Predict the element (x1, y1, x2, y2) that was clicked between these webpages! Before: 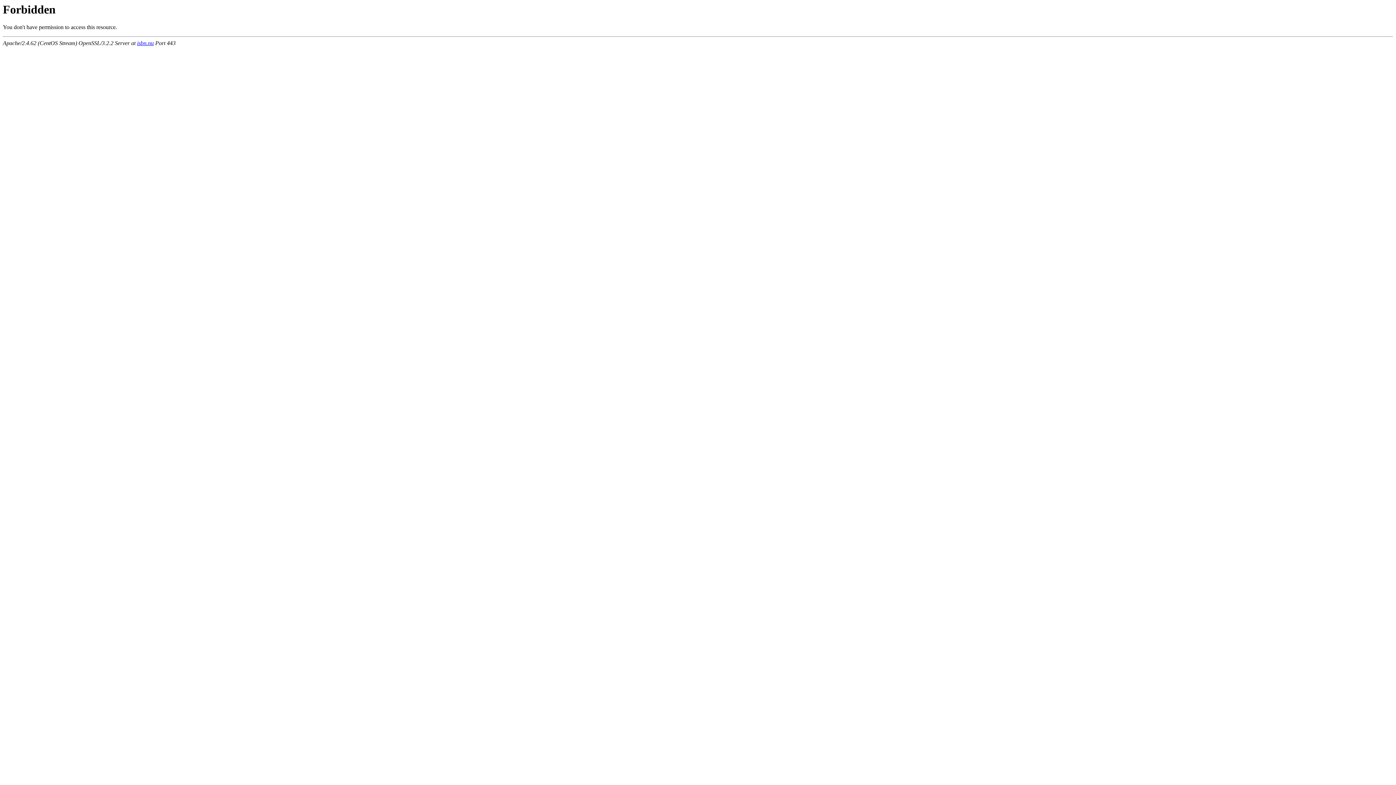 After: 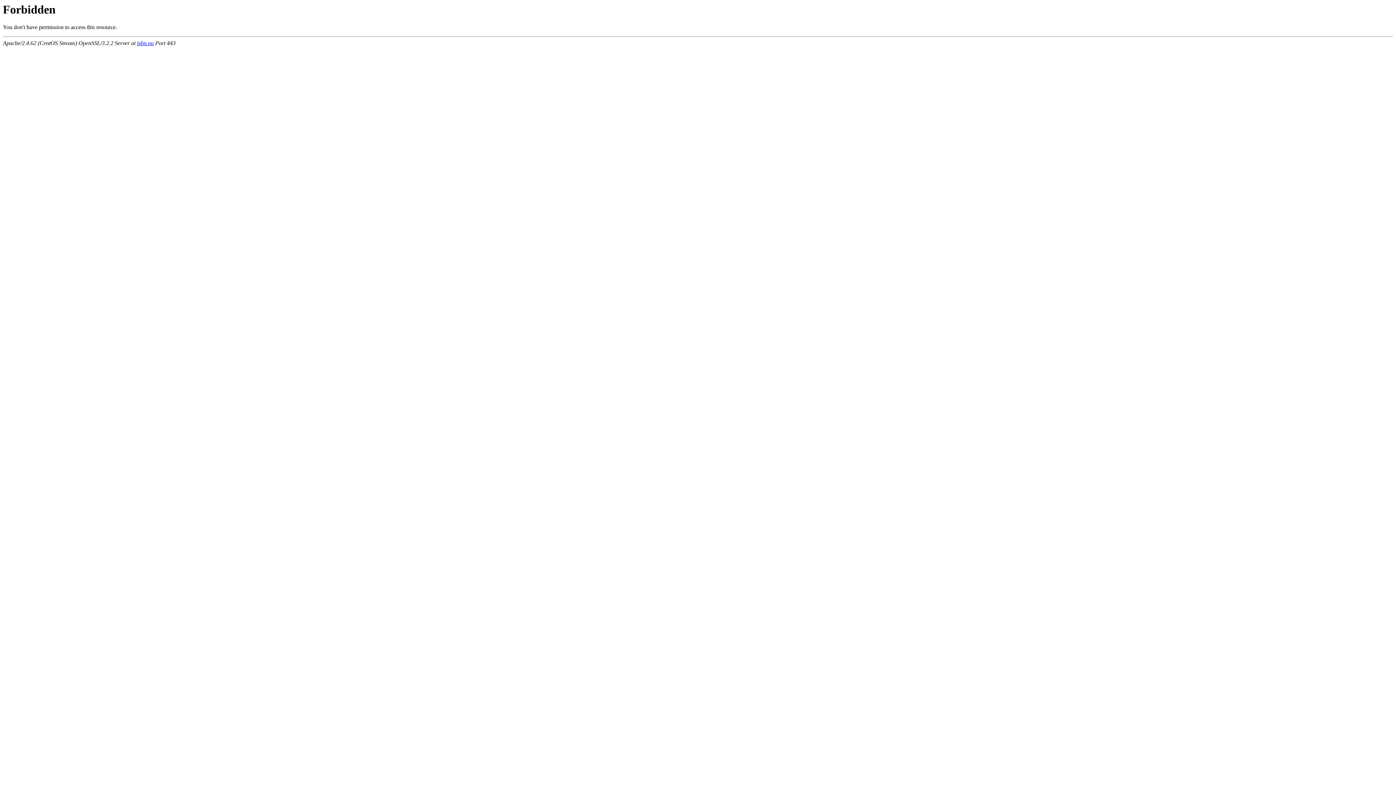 Action: bbox: (137, 40, 153, 46) label: isbn.nu